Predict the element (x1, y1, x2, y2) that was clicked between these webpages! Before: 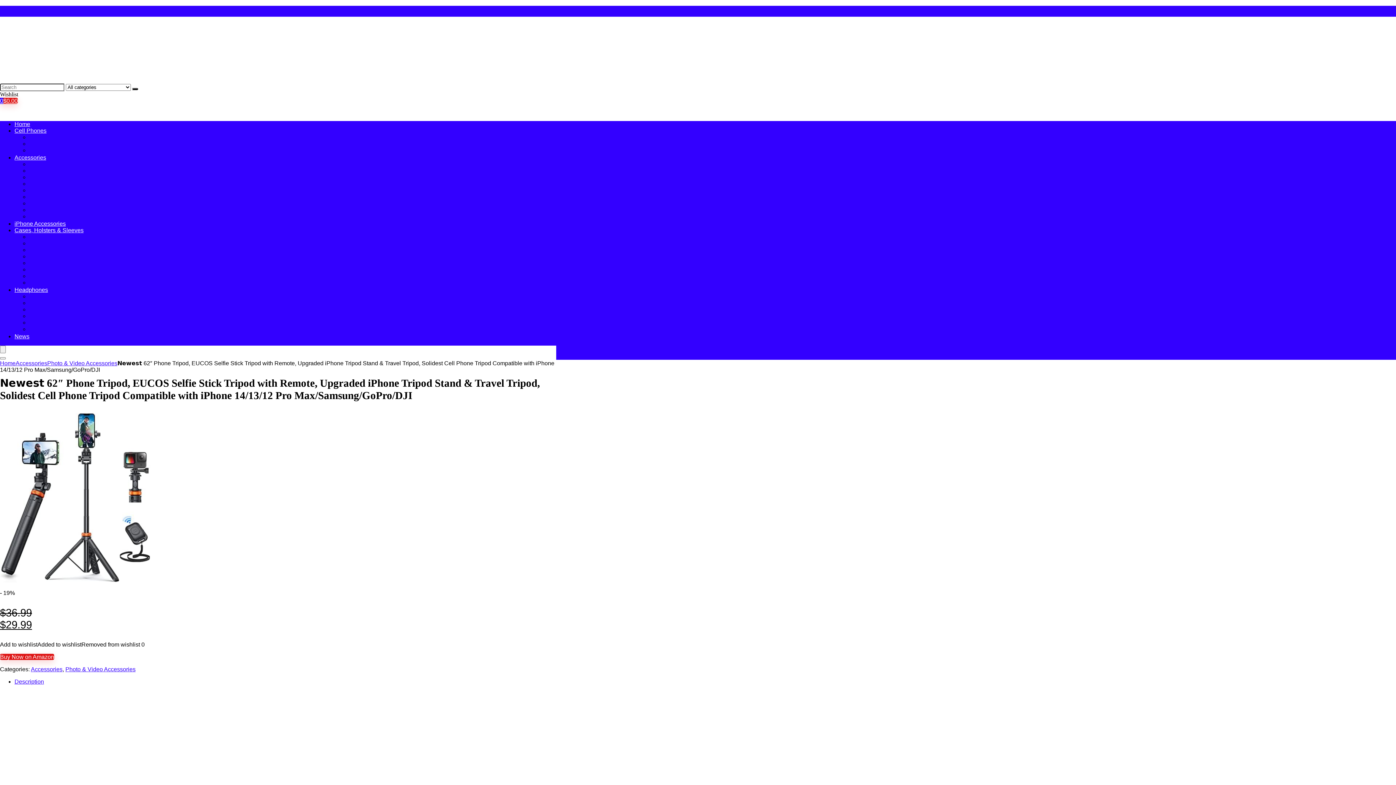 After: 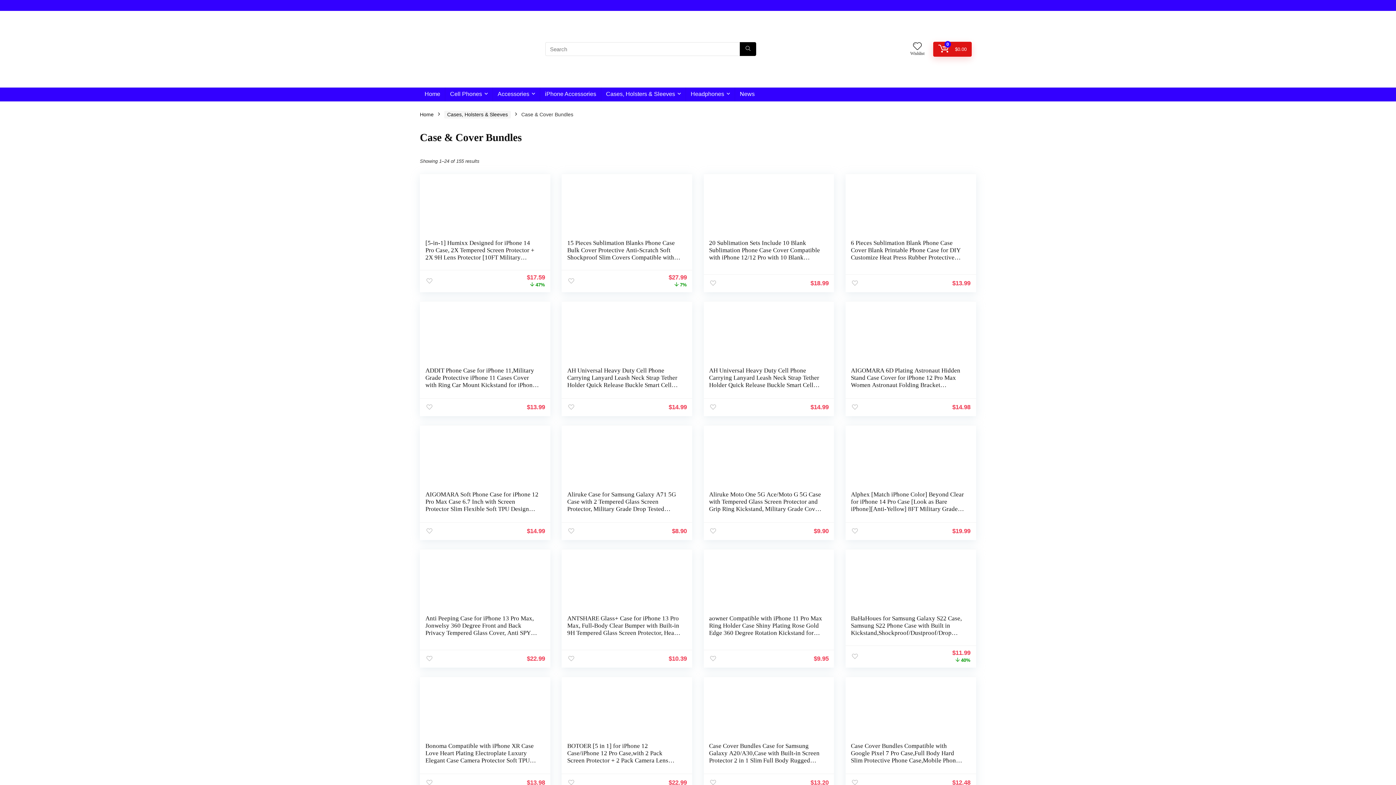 Action: bbox: (29, 246, 88, 253) label: Case & Cover Bundles